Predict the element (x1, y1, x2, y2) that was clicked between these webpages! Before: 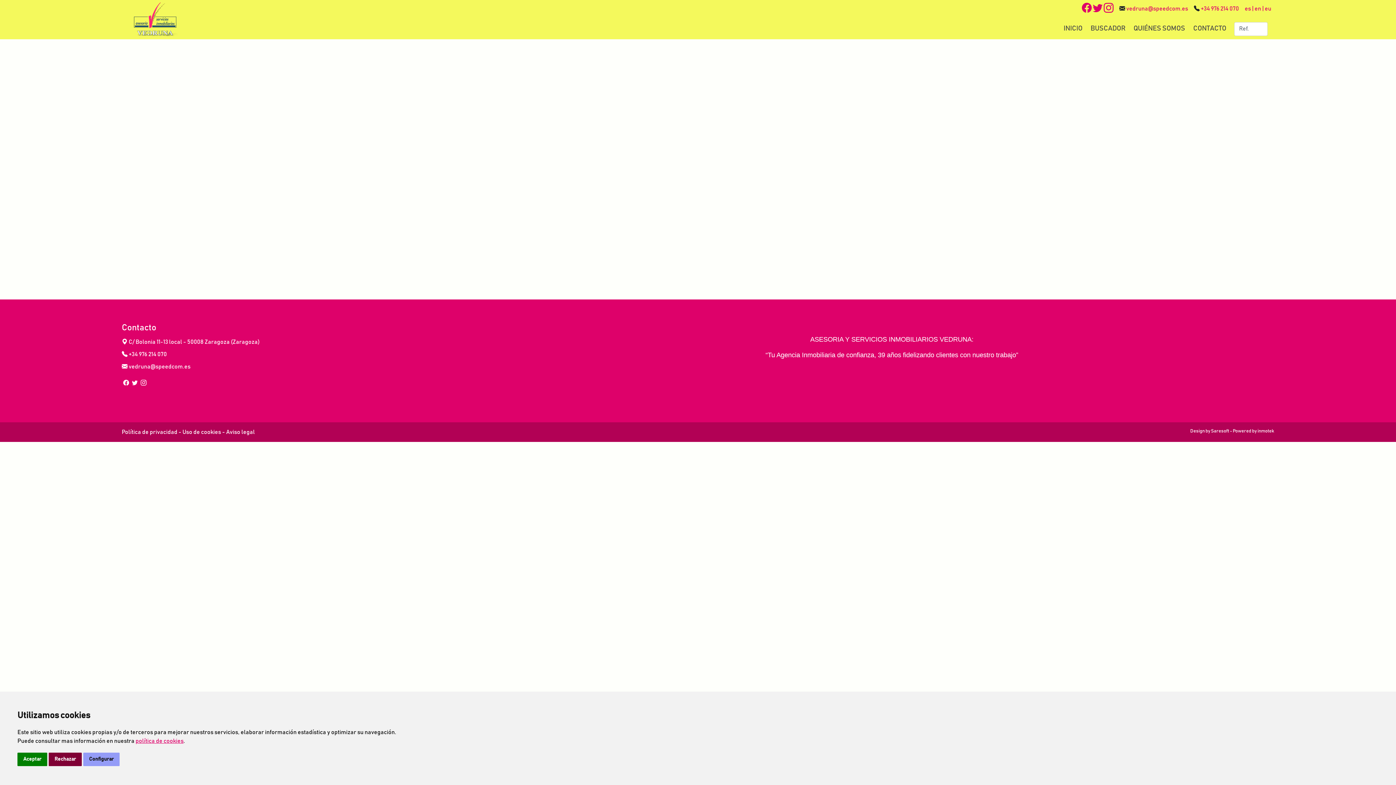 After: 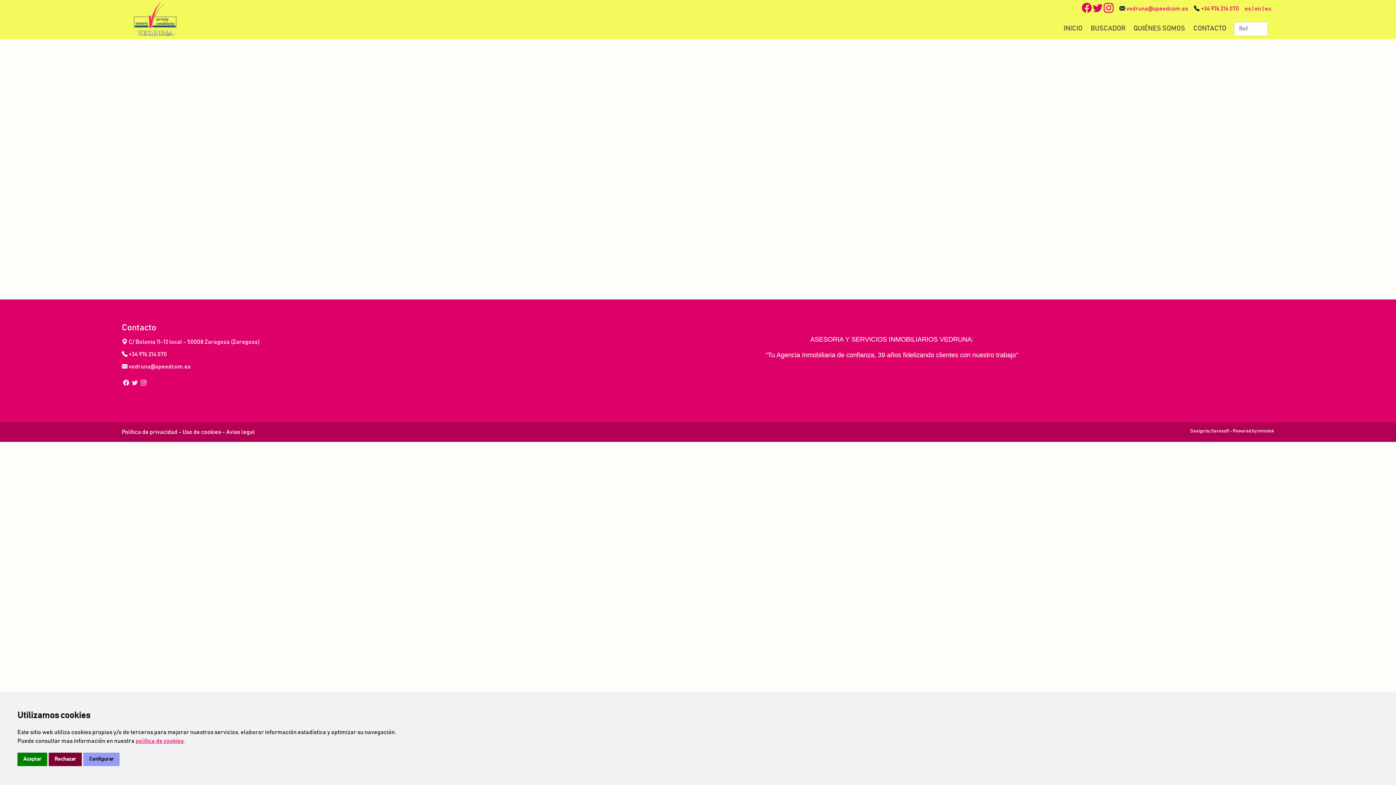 Action: bbox: (123, 380, 129, 386)